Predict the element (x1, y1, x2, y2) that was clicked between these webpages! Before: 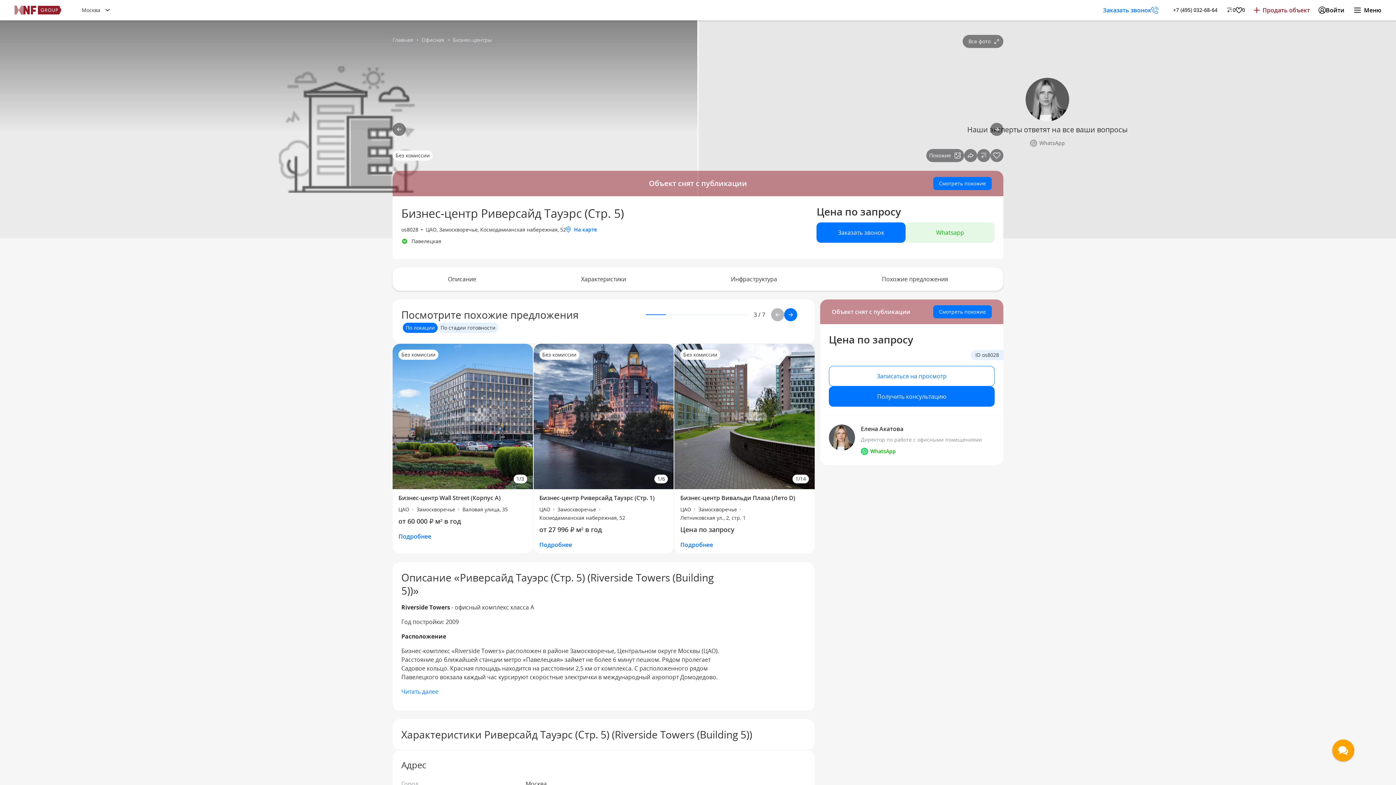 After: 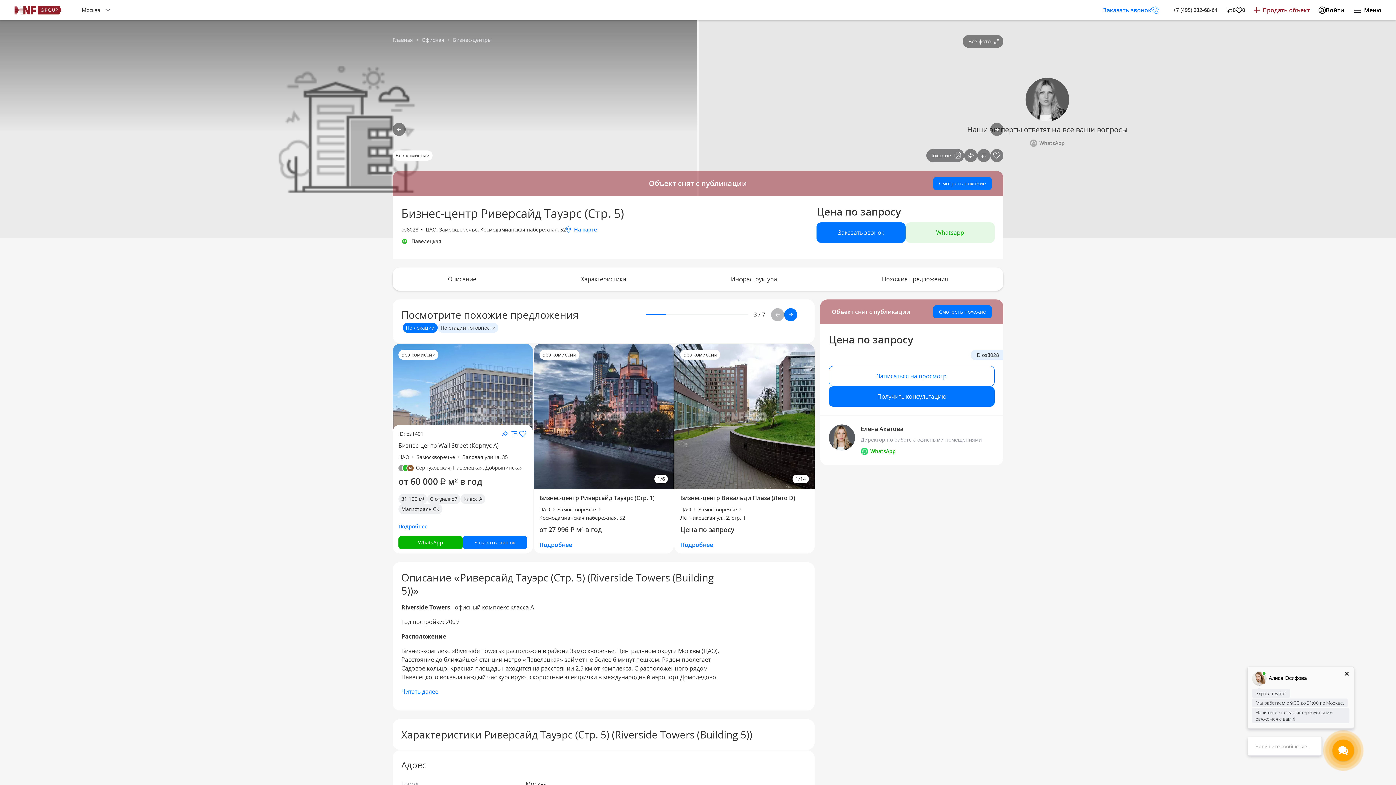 Action: label: Подробнее bbox: (398, 532, 431, 541)